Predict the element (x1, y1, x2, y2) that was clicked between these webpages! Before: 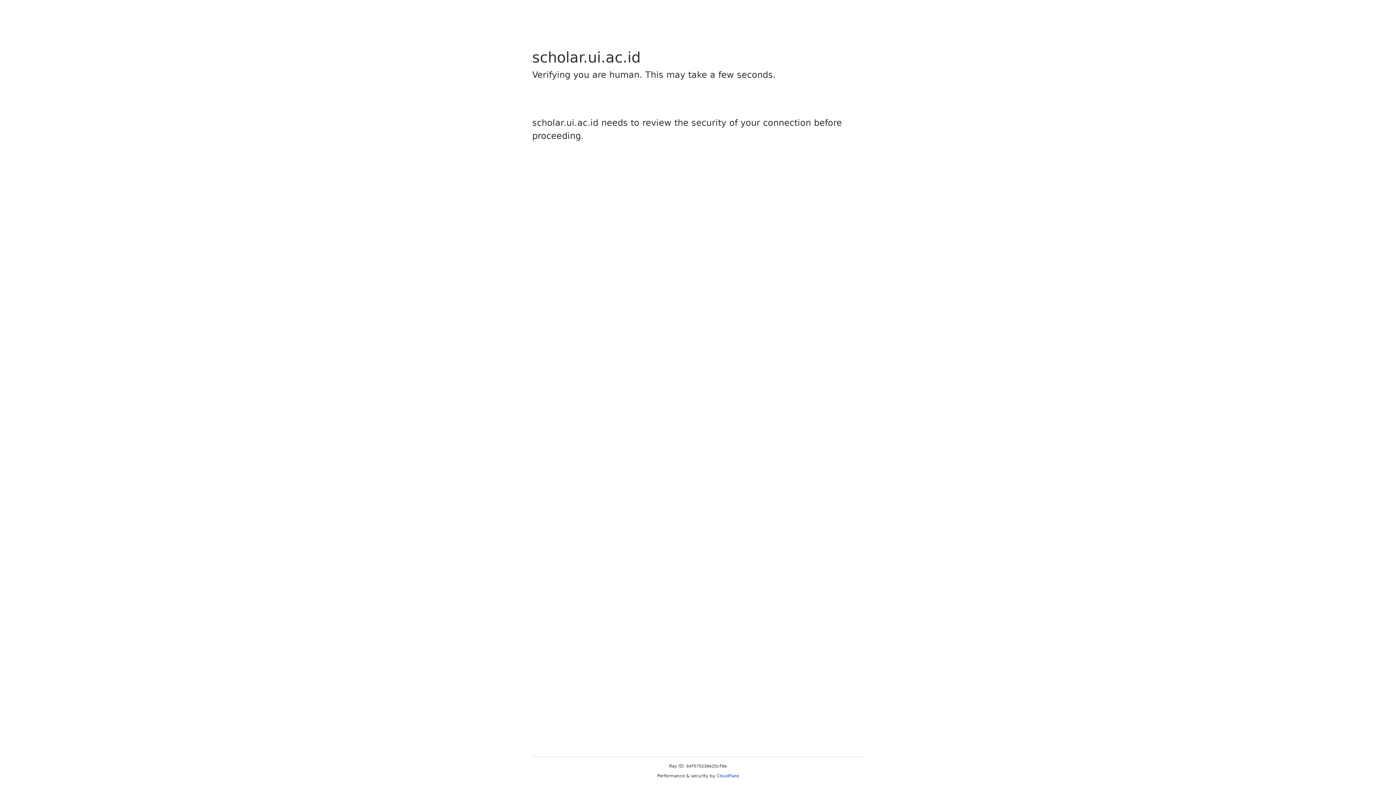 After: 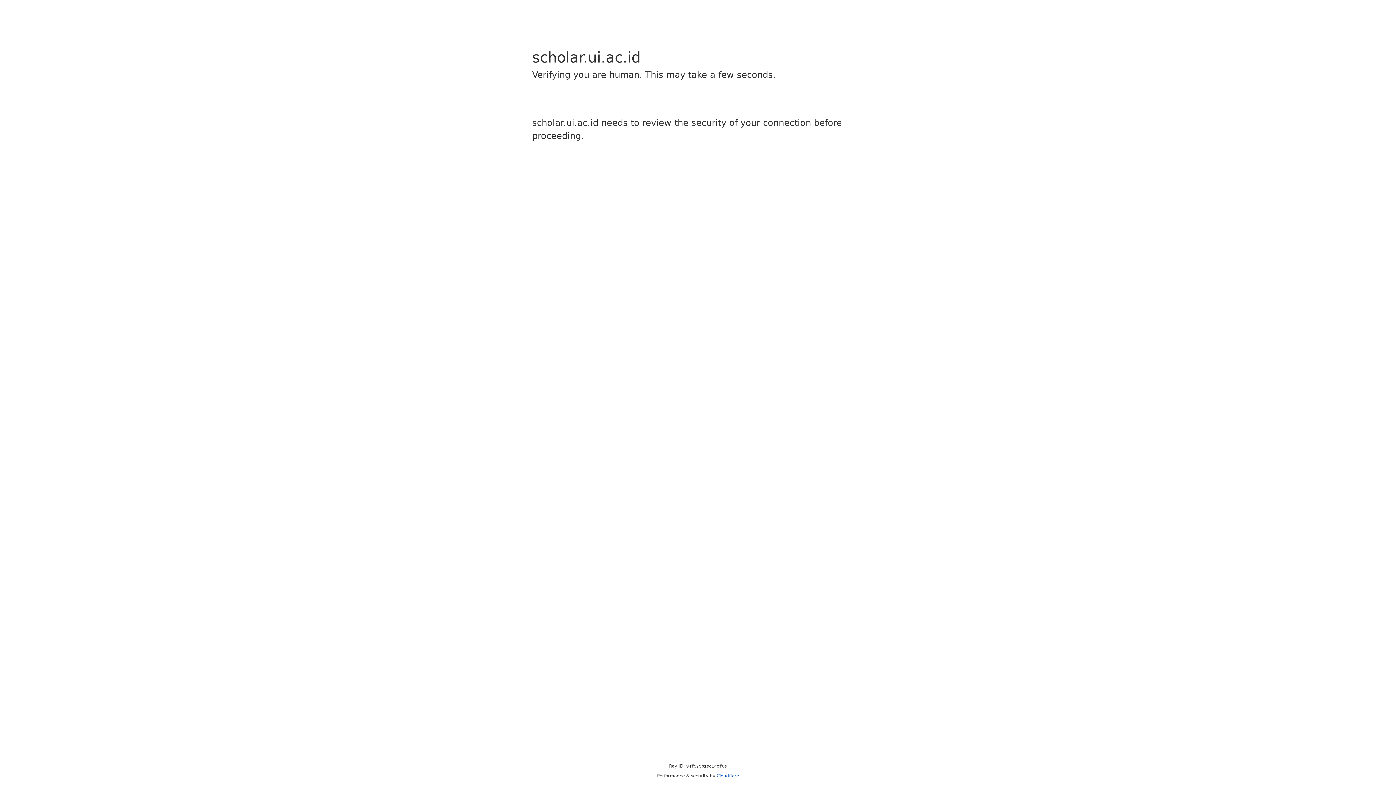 Action: label: Cloudflare bbox: (716, 773, 739, 778)